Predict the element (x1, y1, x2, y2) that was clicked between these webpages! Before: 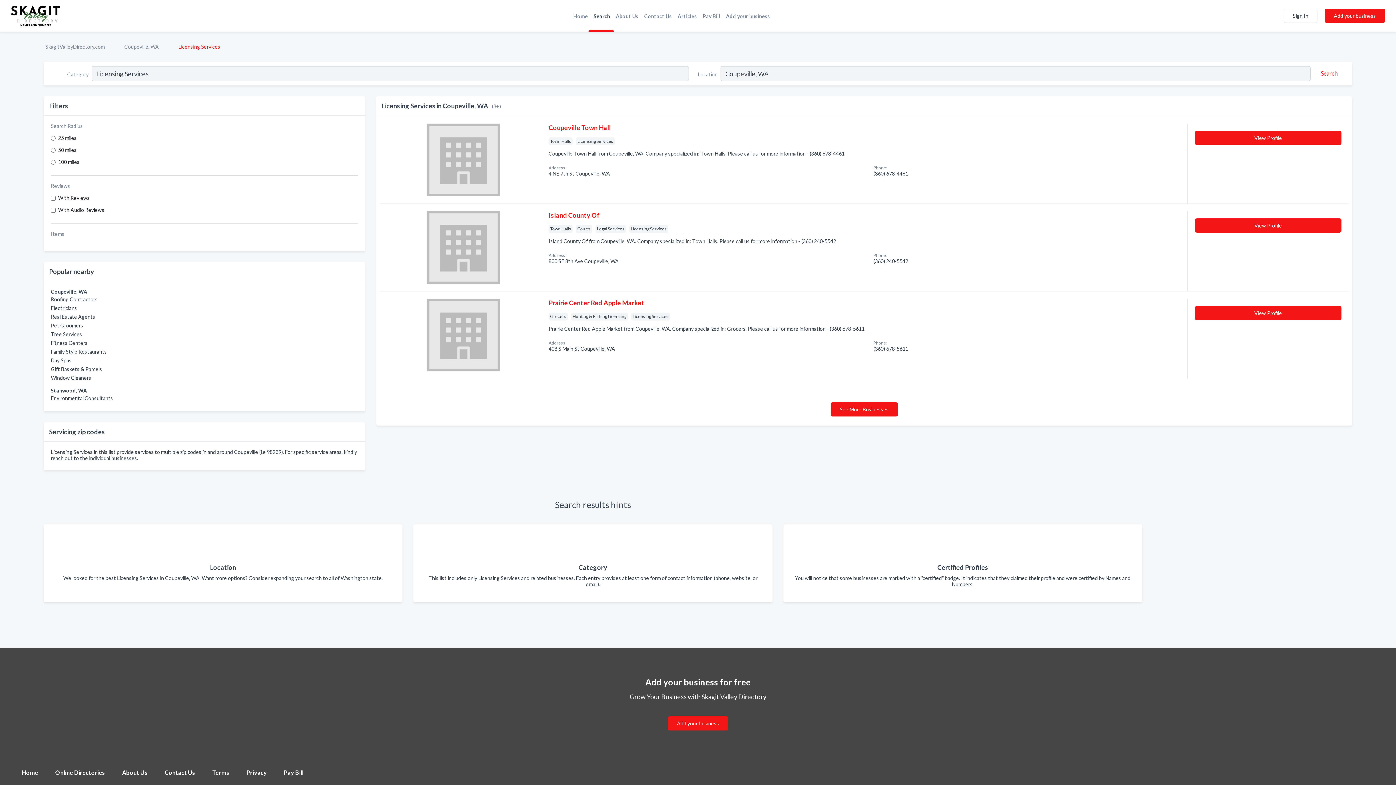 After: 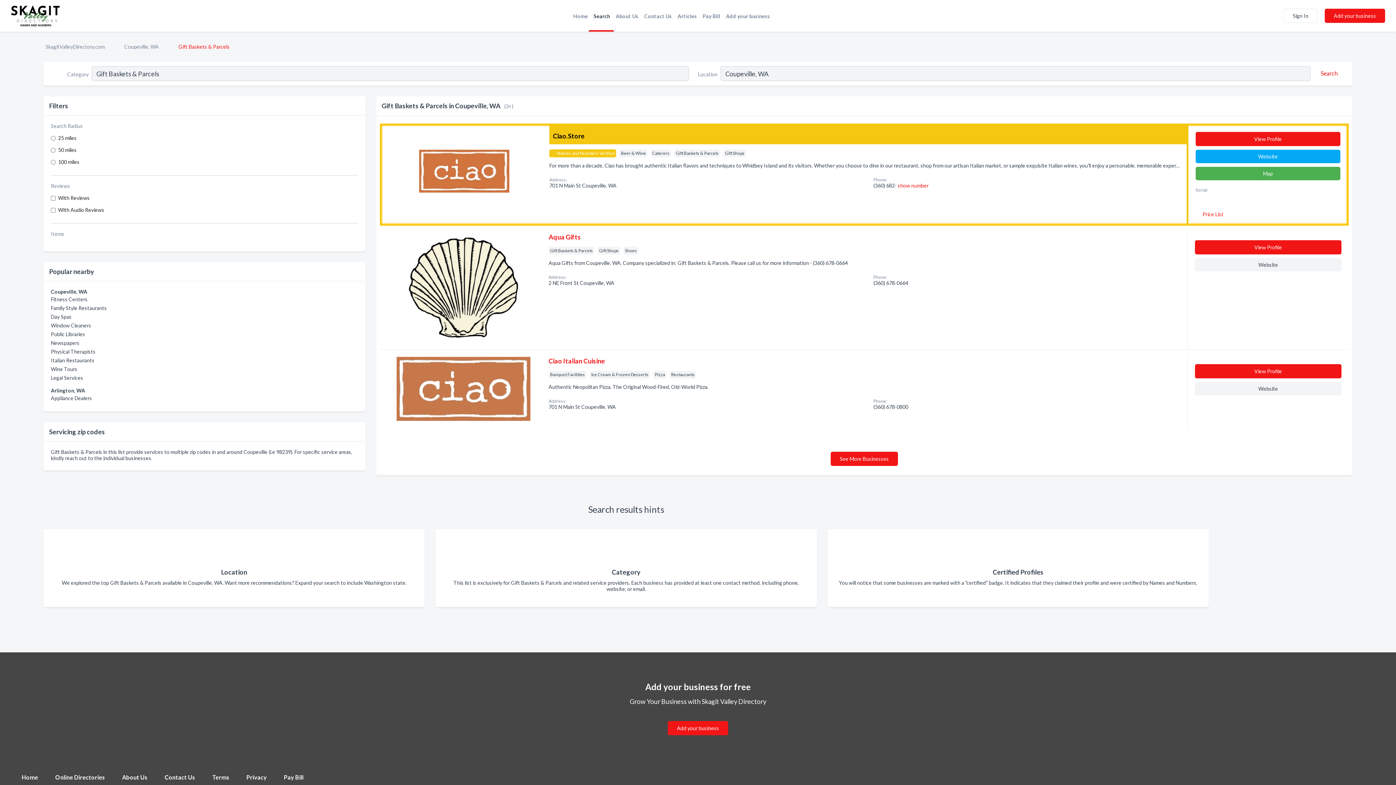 Action: bbox: (50, 366, 102, 372) label: Gift Baskets & Parcels